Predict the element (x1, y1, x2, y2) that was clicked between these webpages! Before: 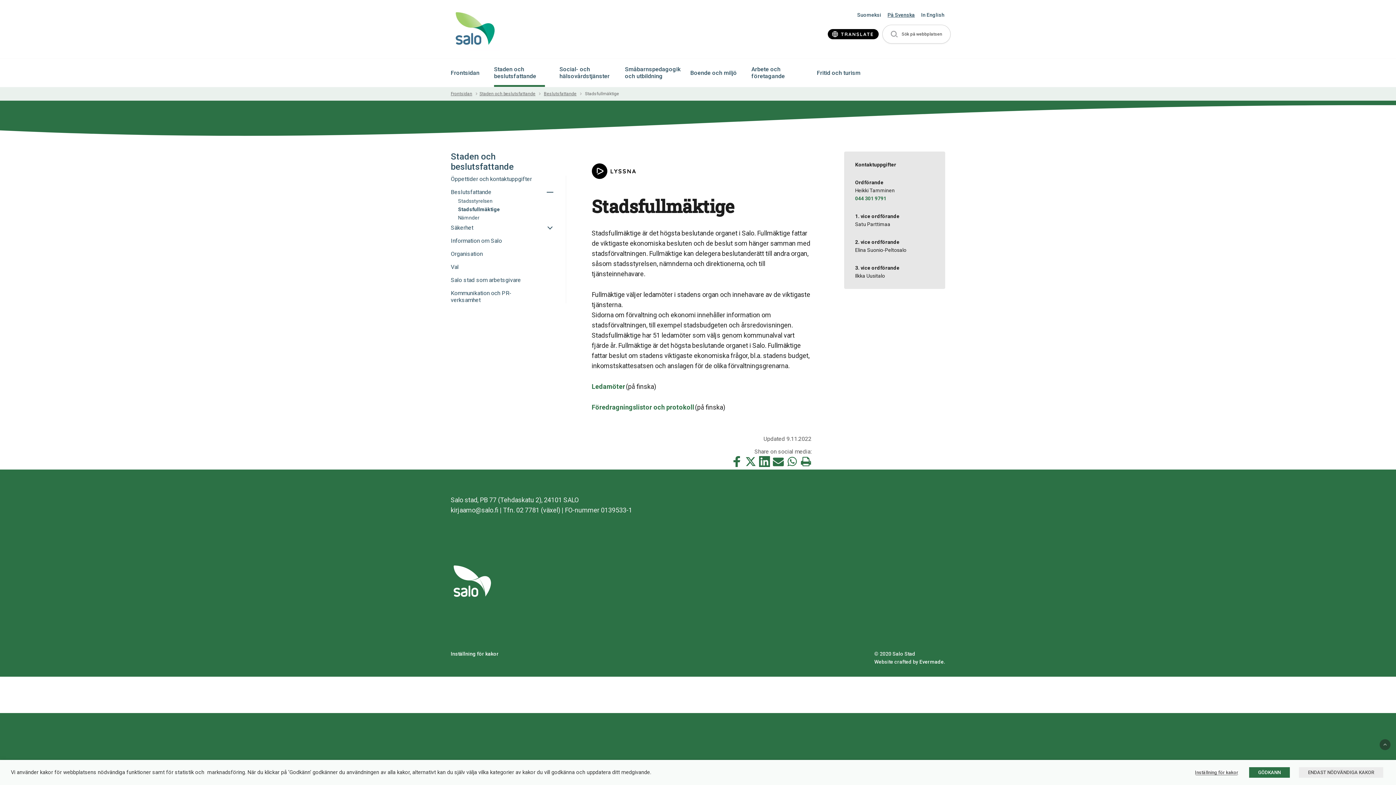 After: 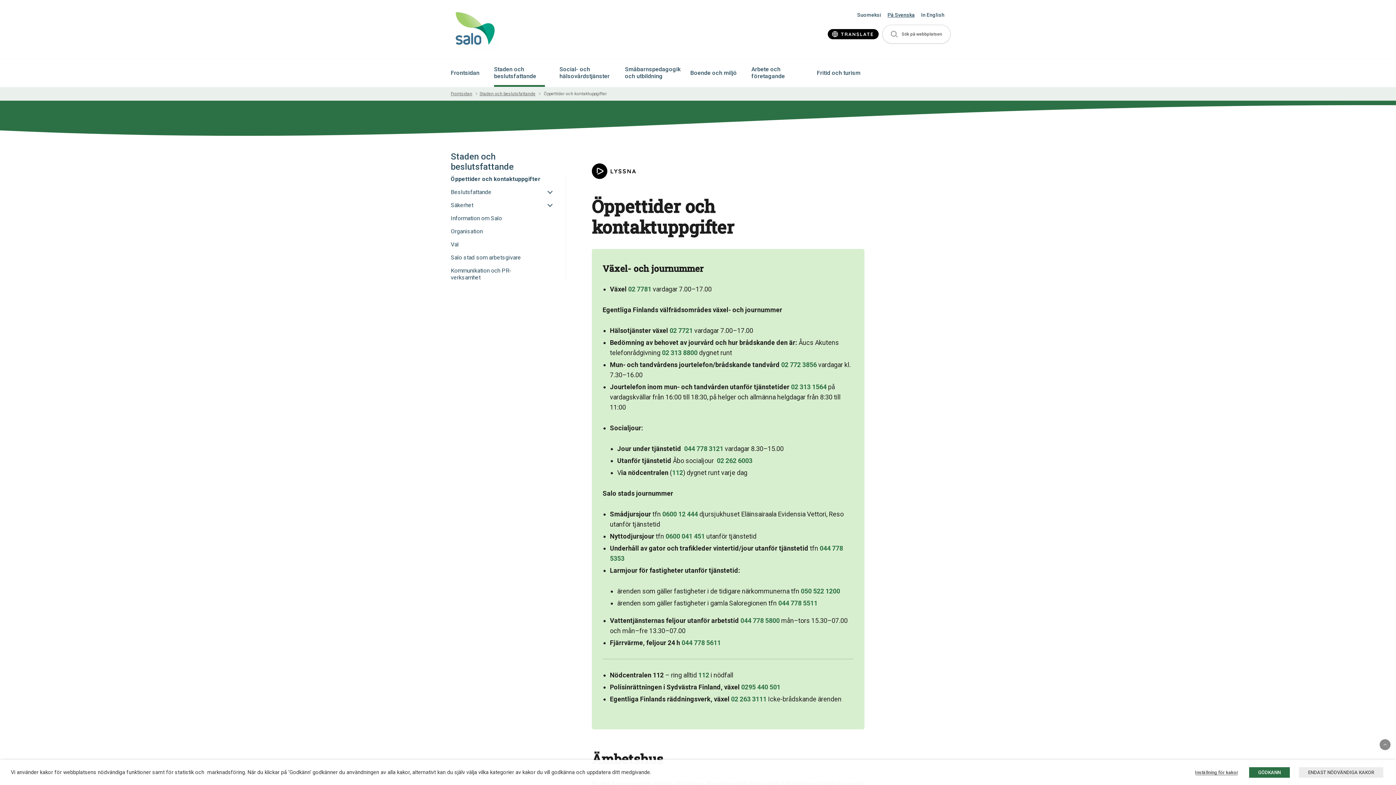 Action: bbox: (450, 175, 541, 182) label: Öppettider och kontaktuppgifter